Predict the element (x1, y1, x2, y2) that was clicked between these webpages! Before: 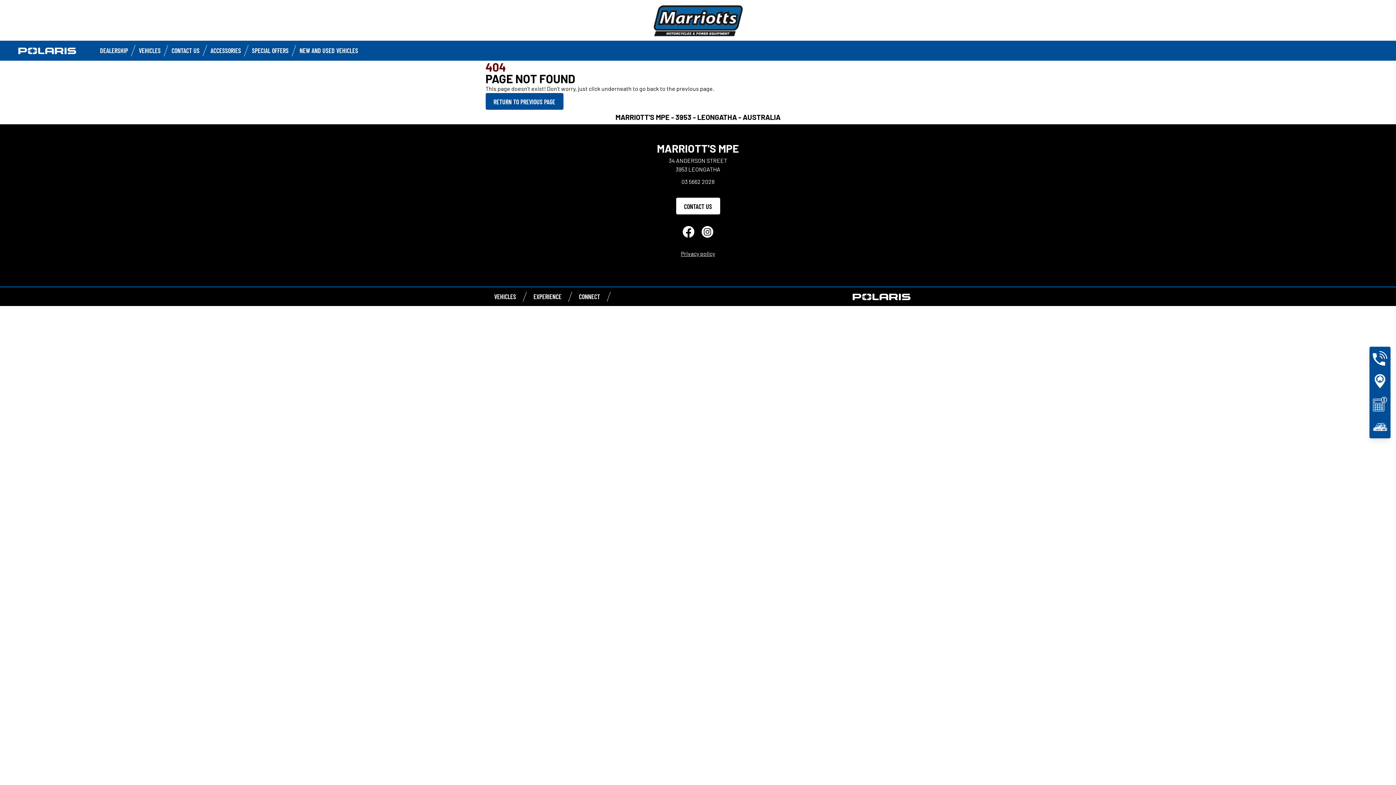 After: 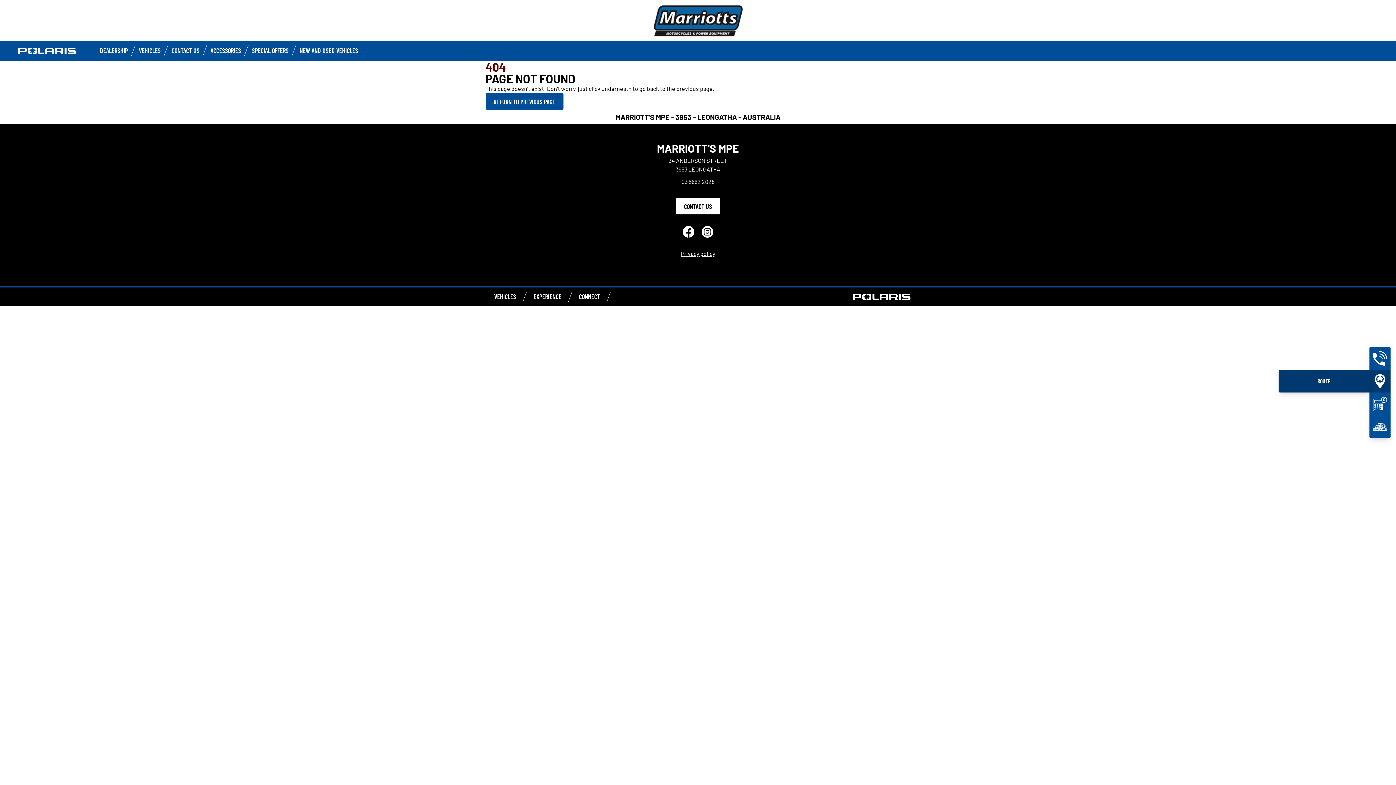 Action: bbox: (1369, 369, 1390, 392)